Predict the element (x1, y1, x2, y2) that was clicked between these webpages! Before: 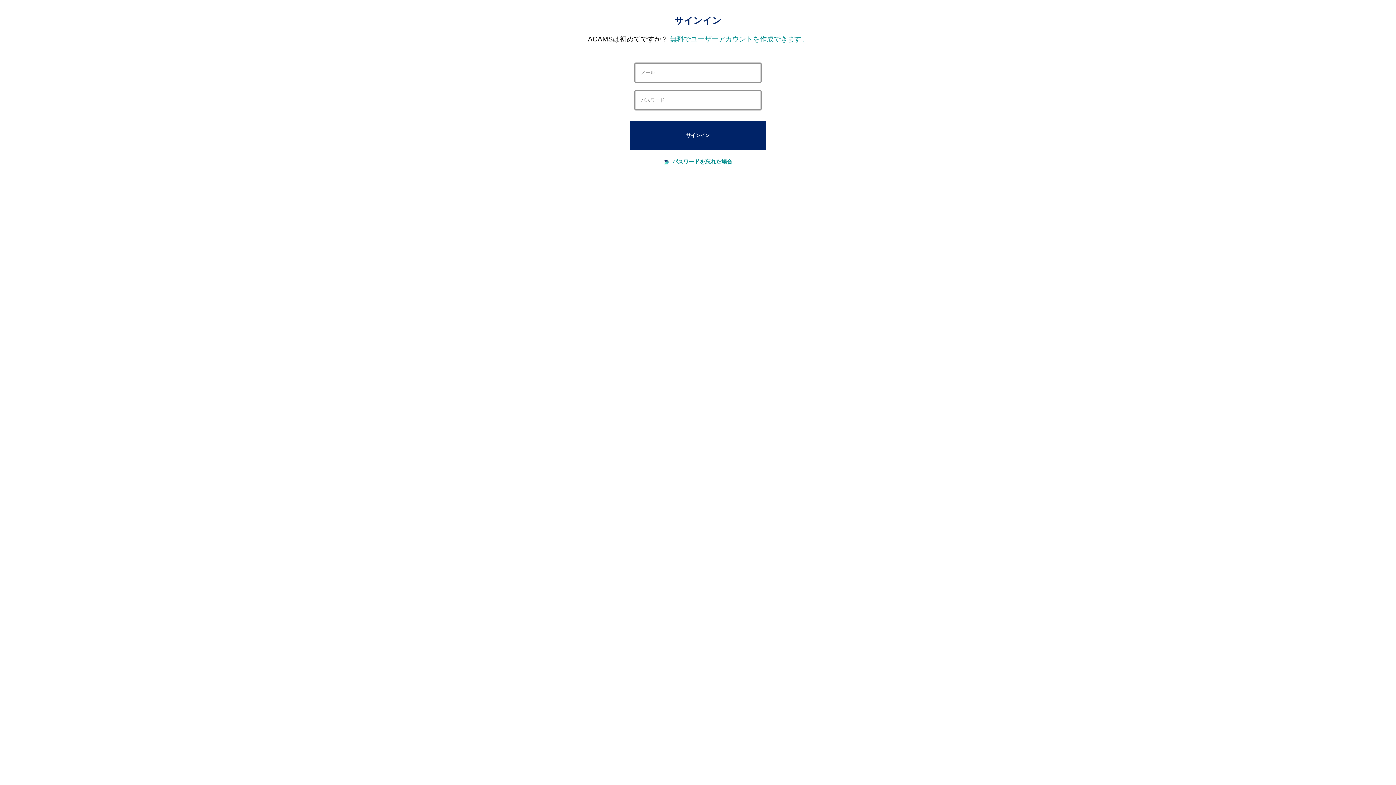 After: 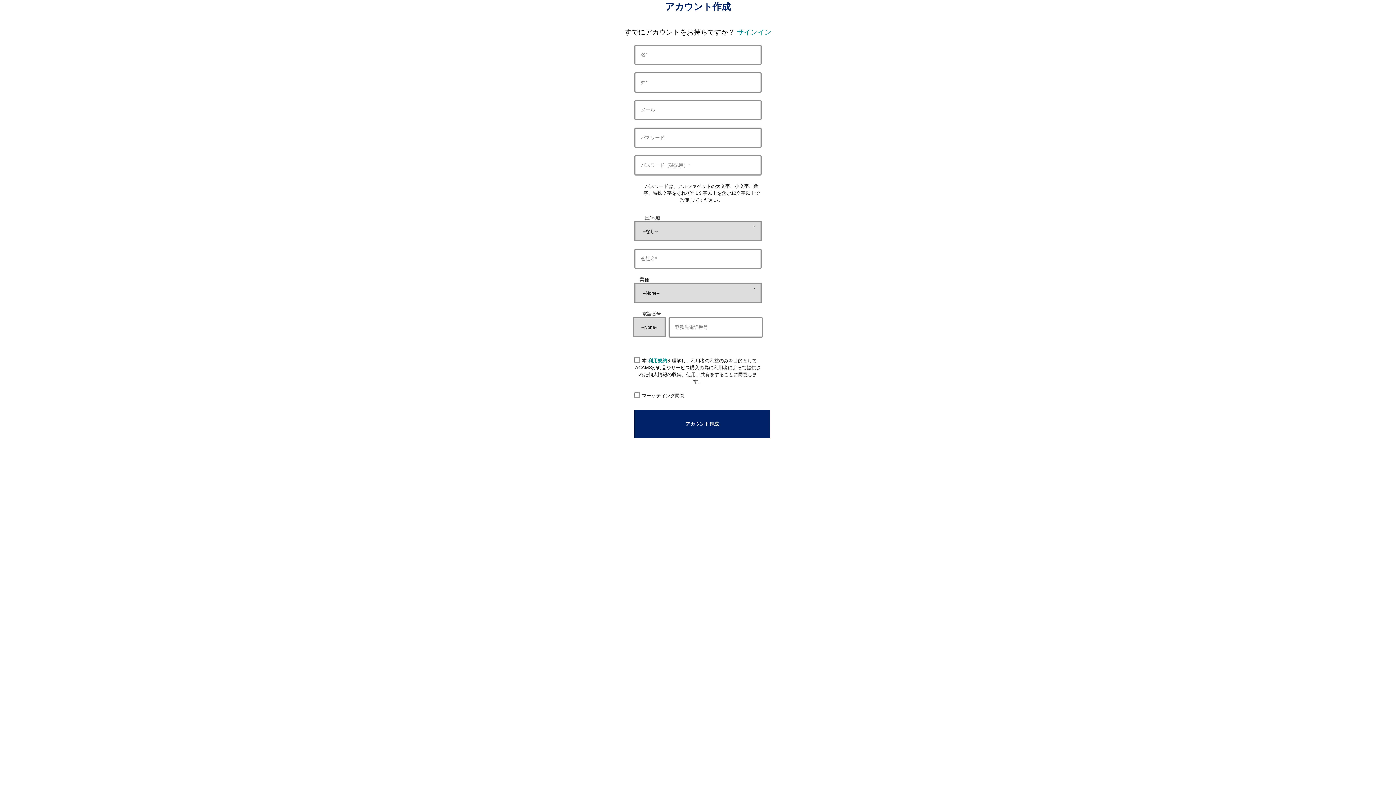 Action: bbox: (670, 35, 808, 42) label: 無料でユーザーアカウントを作成できます。